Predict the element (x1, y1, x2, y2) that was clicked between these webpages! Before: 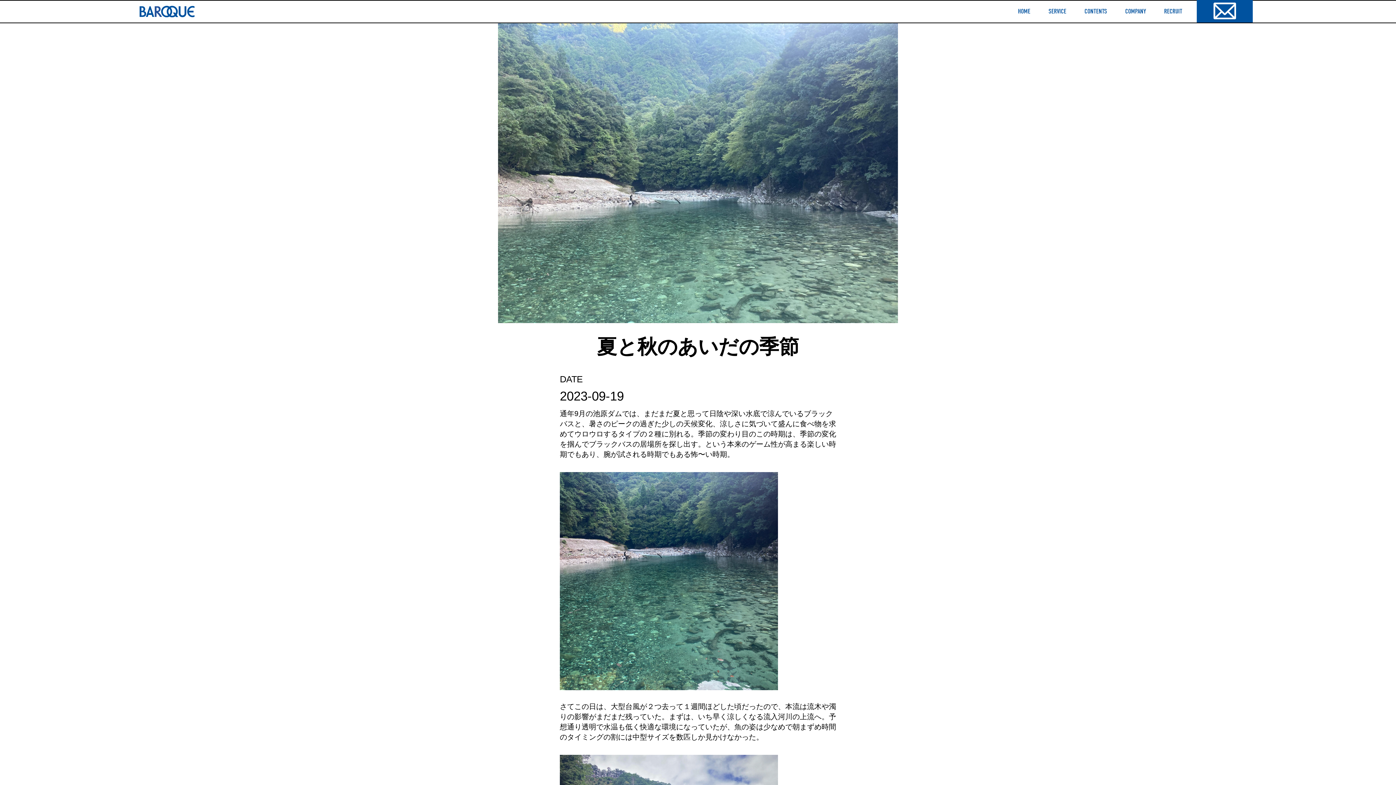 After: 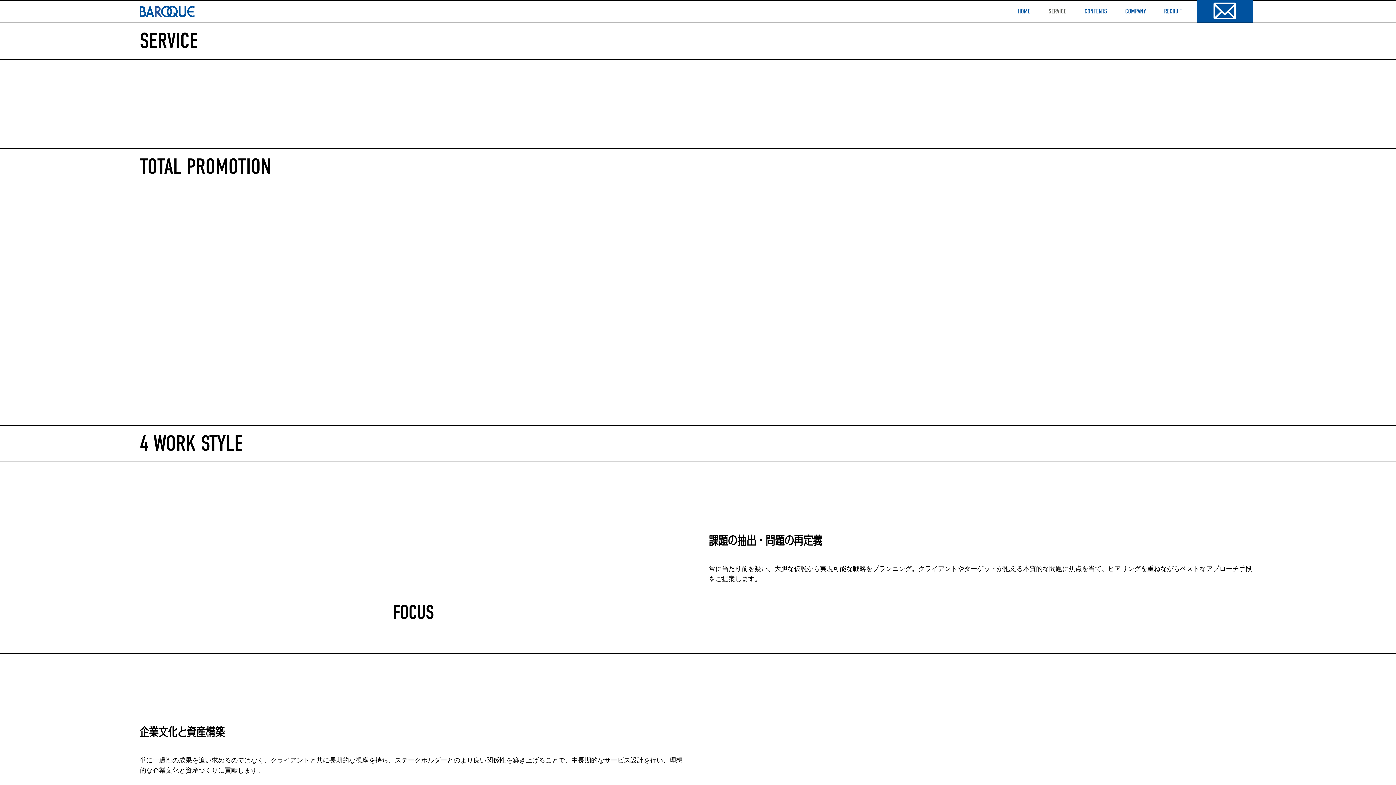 Action: bbox: (1048, 8, 1066, 15) label: SERVICE